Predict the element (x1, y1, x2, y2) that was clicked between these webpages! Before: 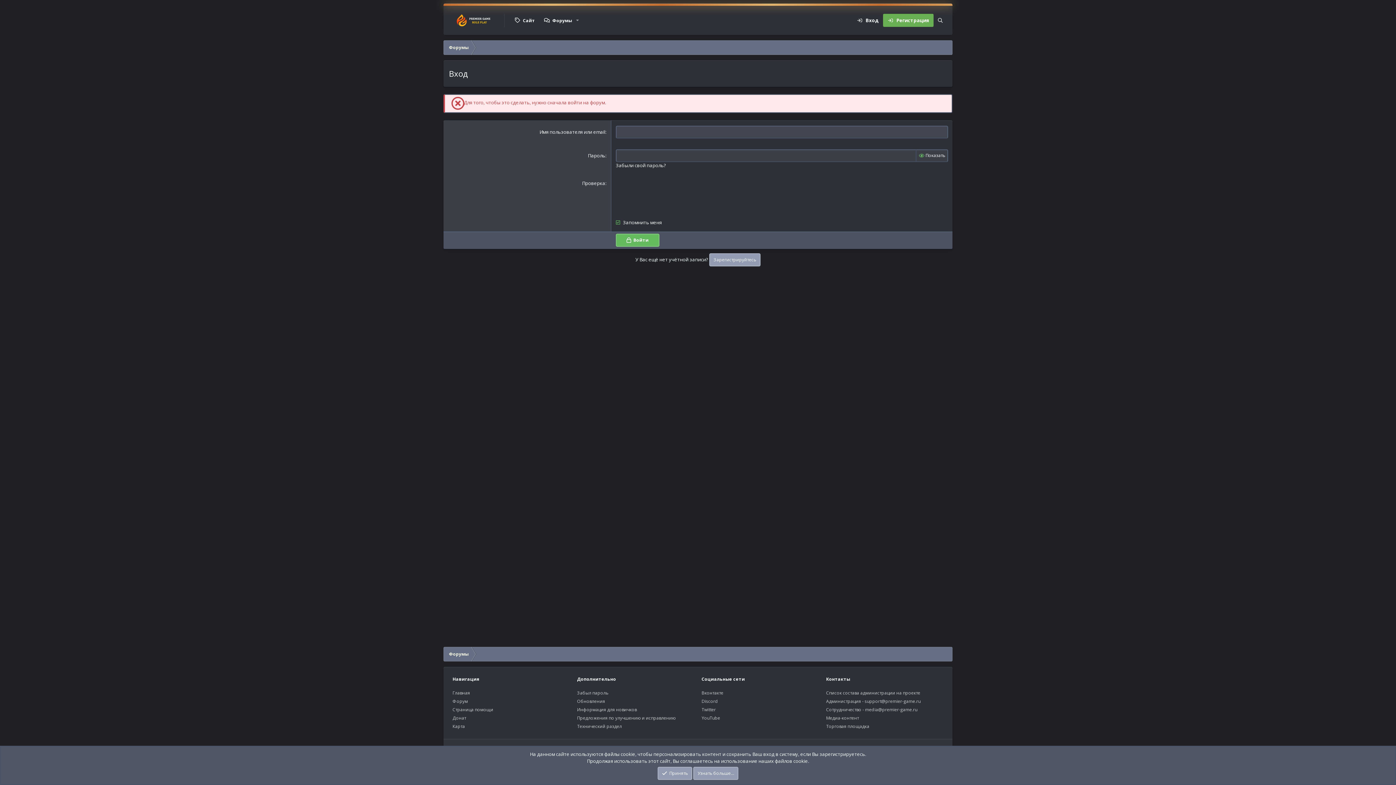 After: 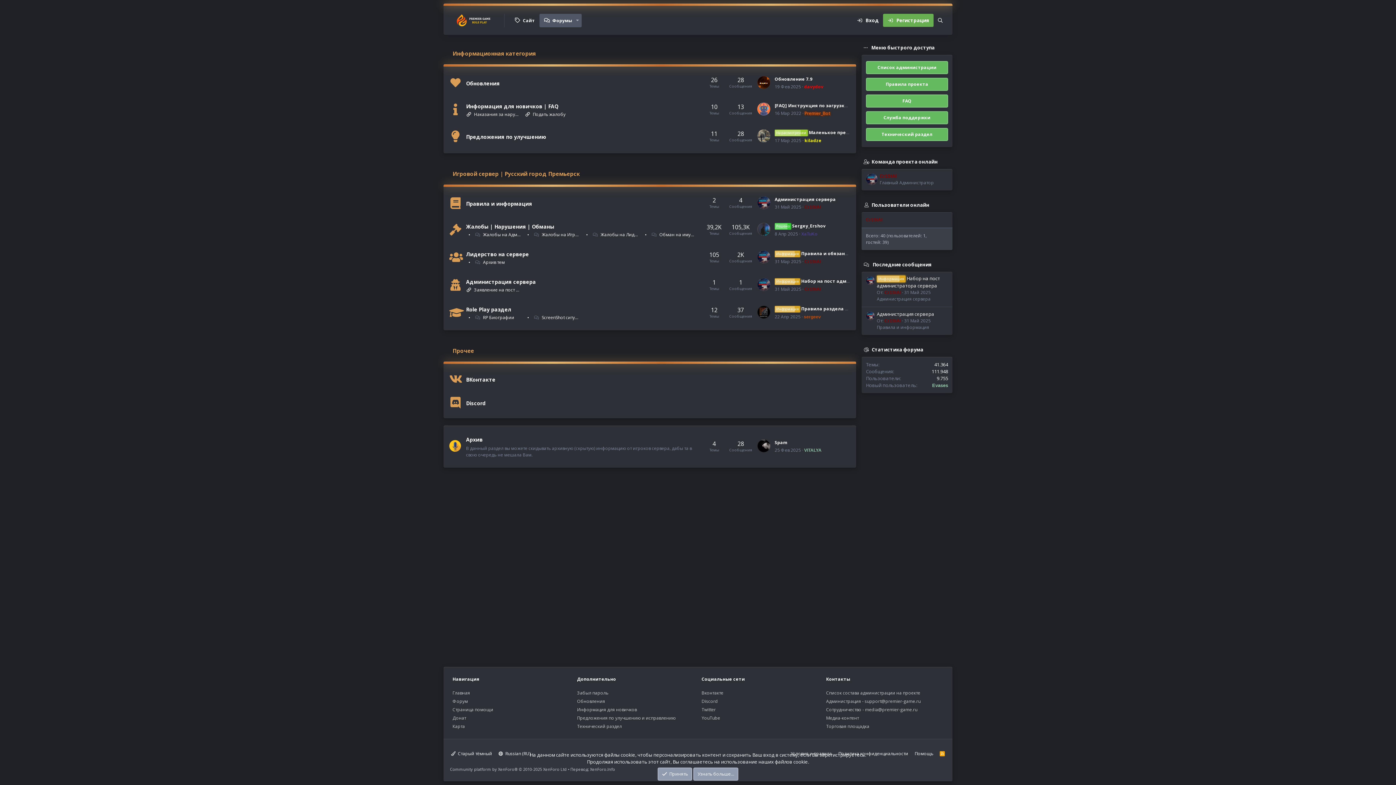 Action: label: Форумы bbox: (443, 40, 474, 54)